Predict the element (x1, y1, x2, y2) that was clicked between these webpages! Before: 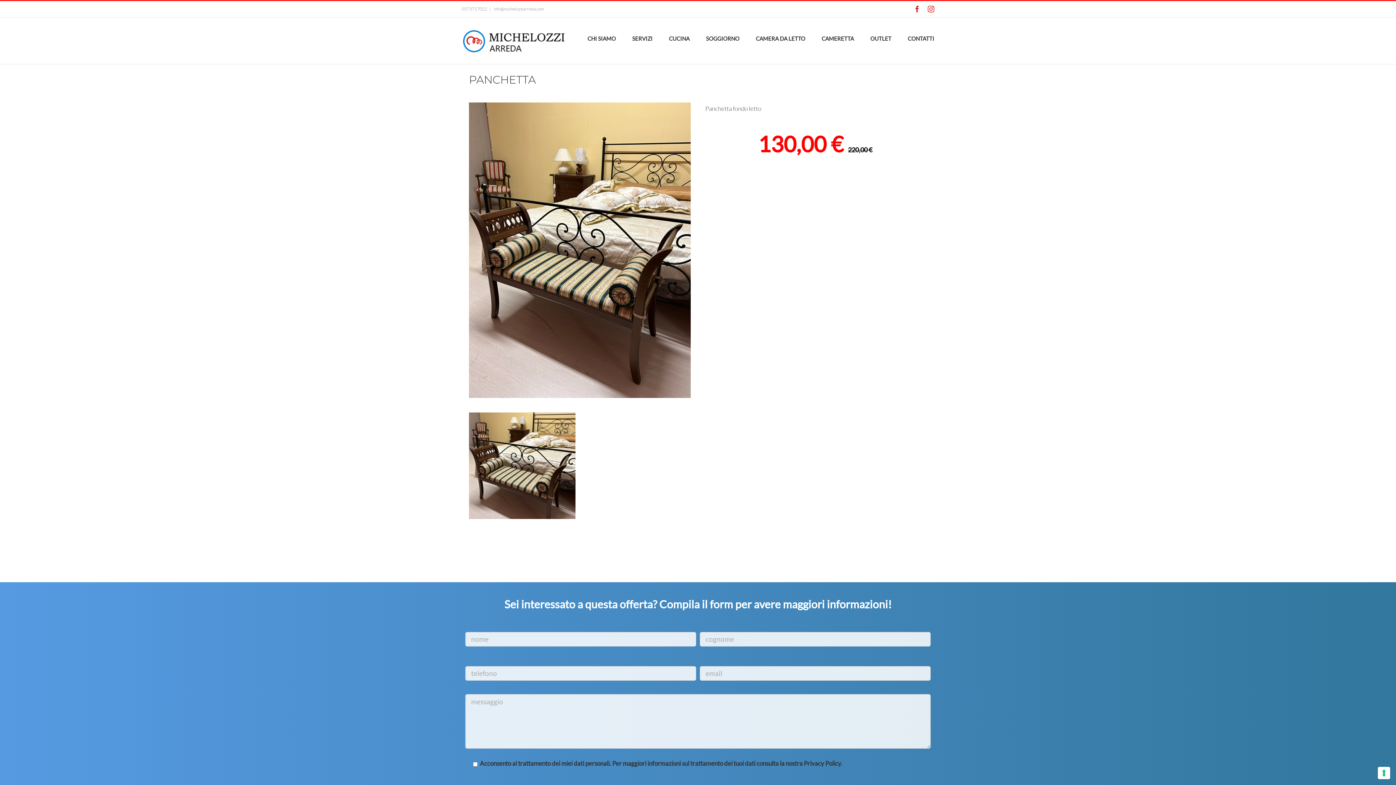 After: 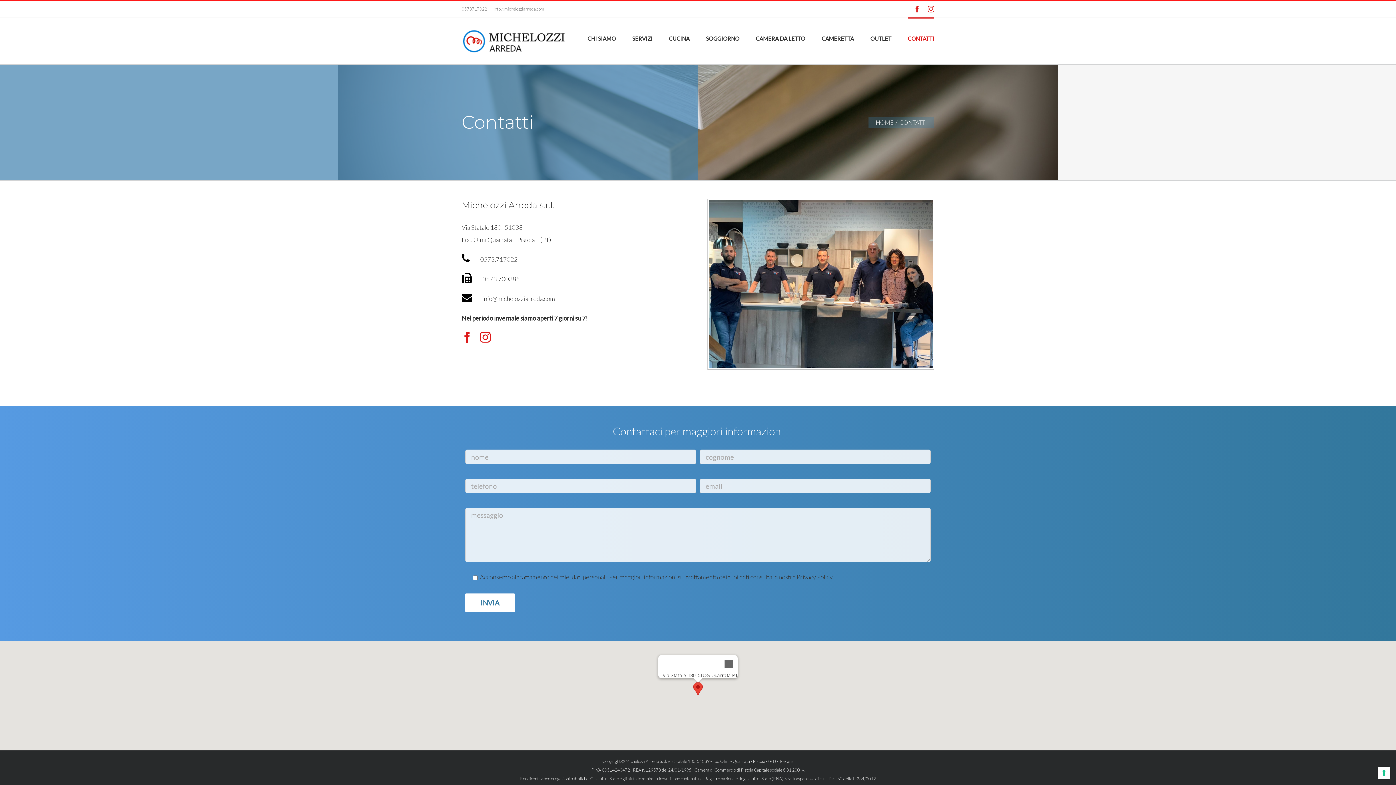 Action: label: CONTATTI bbox: (908, 17, 934, 58)